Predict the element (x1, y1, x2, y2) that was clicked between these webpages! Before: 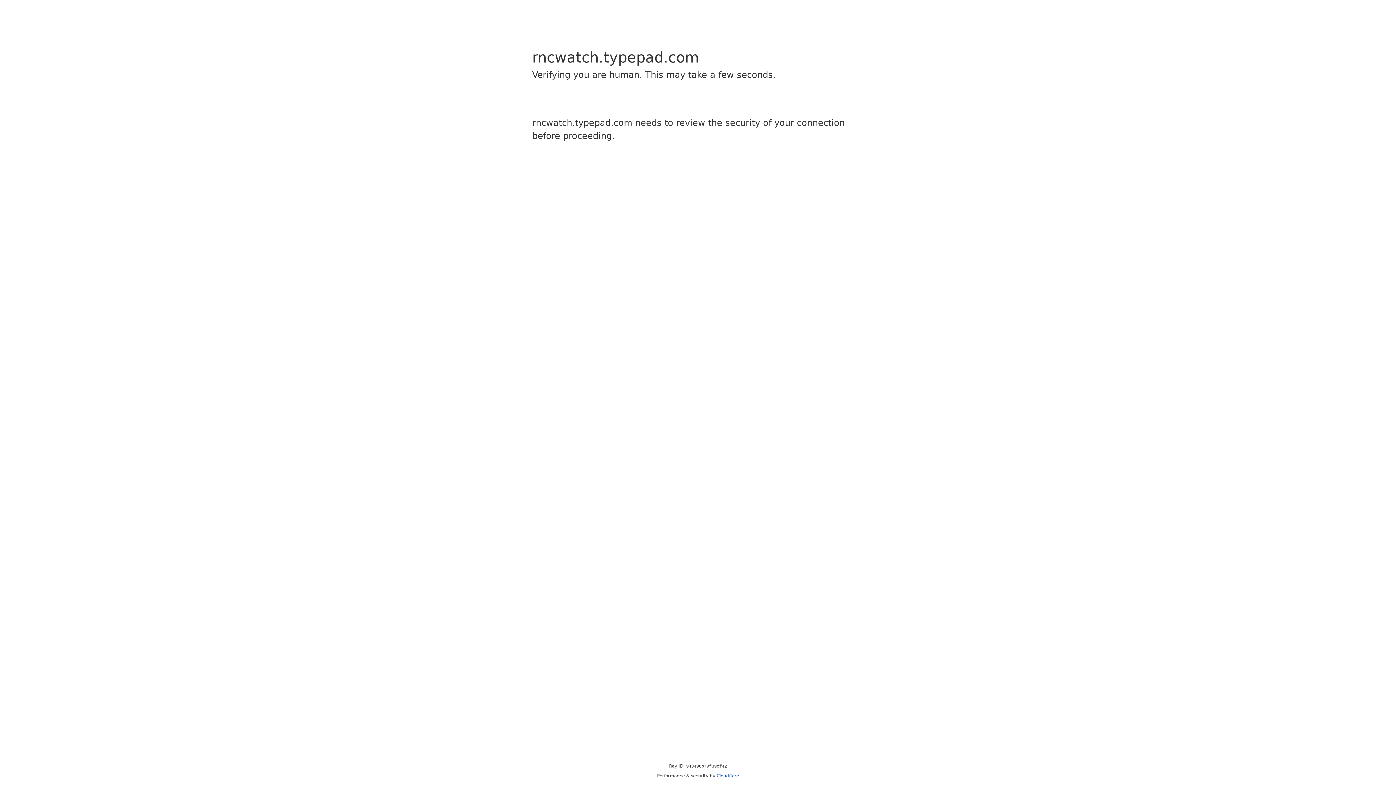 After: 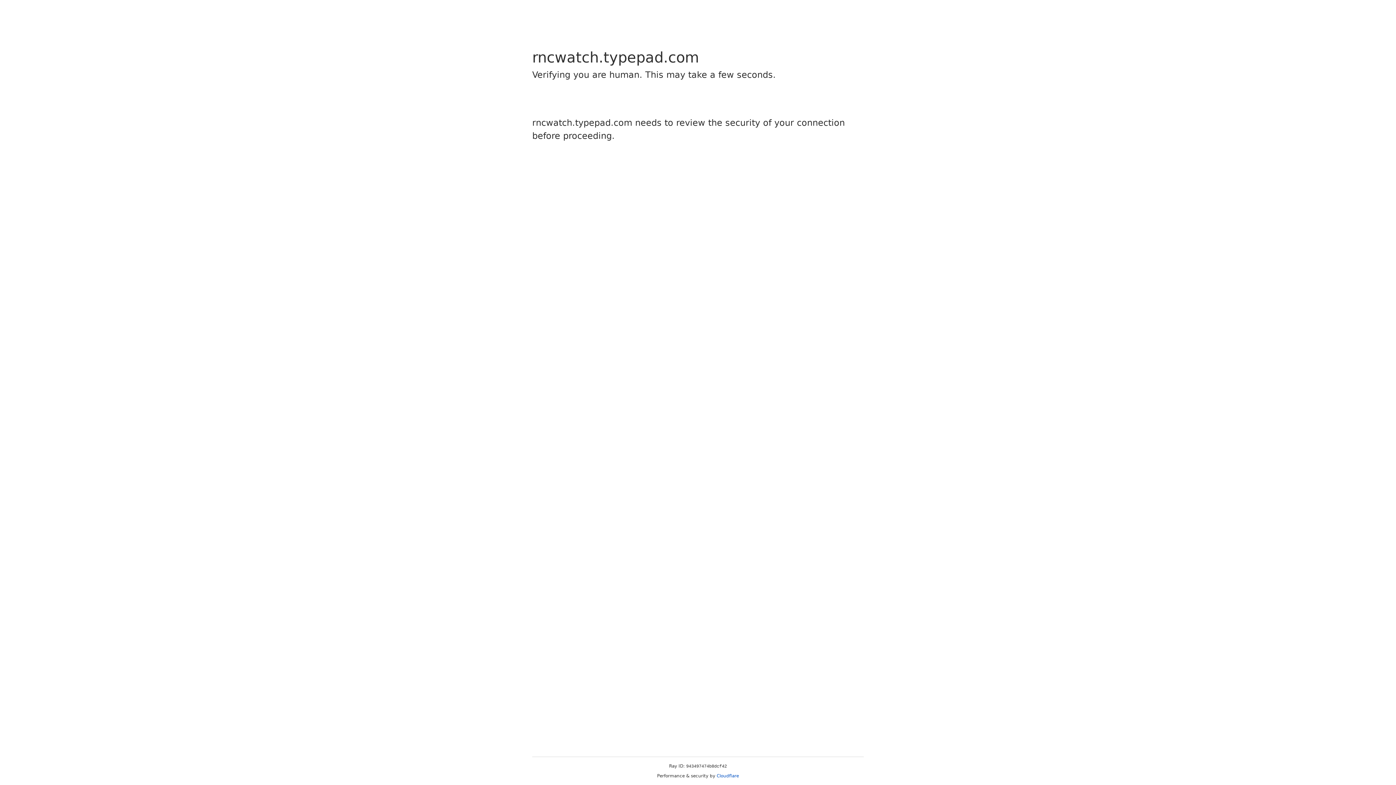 Action: label: Cloudflare bbox: (716, 773, 739, 778)